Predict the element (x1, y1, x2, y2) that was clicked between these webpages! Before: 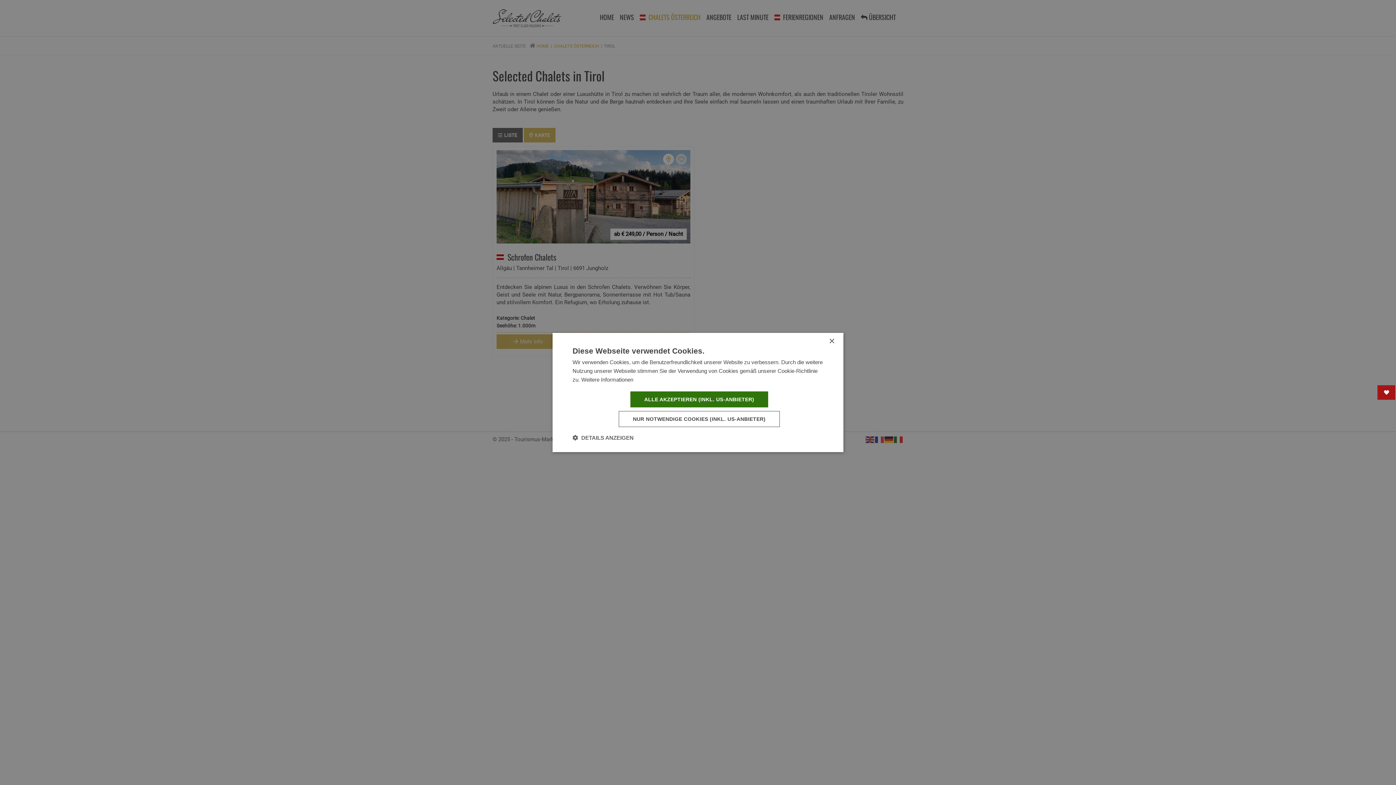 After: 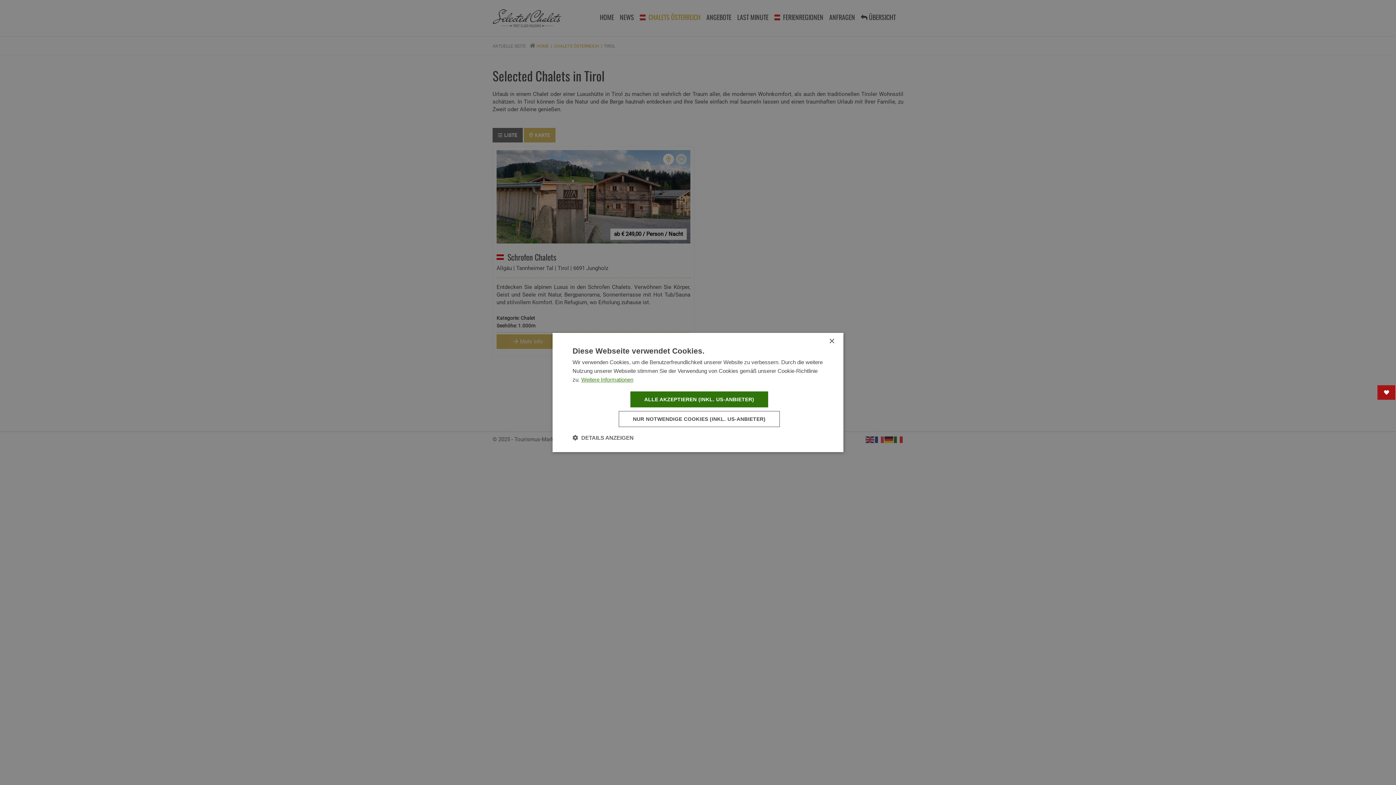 Action: label: Weitere Informationen, opens a new window bbox: (581, 376, 633, 382)